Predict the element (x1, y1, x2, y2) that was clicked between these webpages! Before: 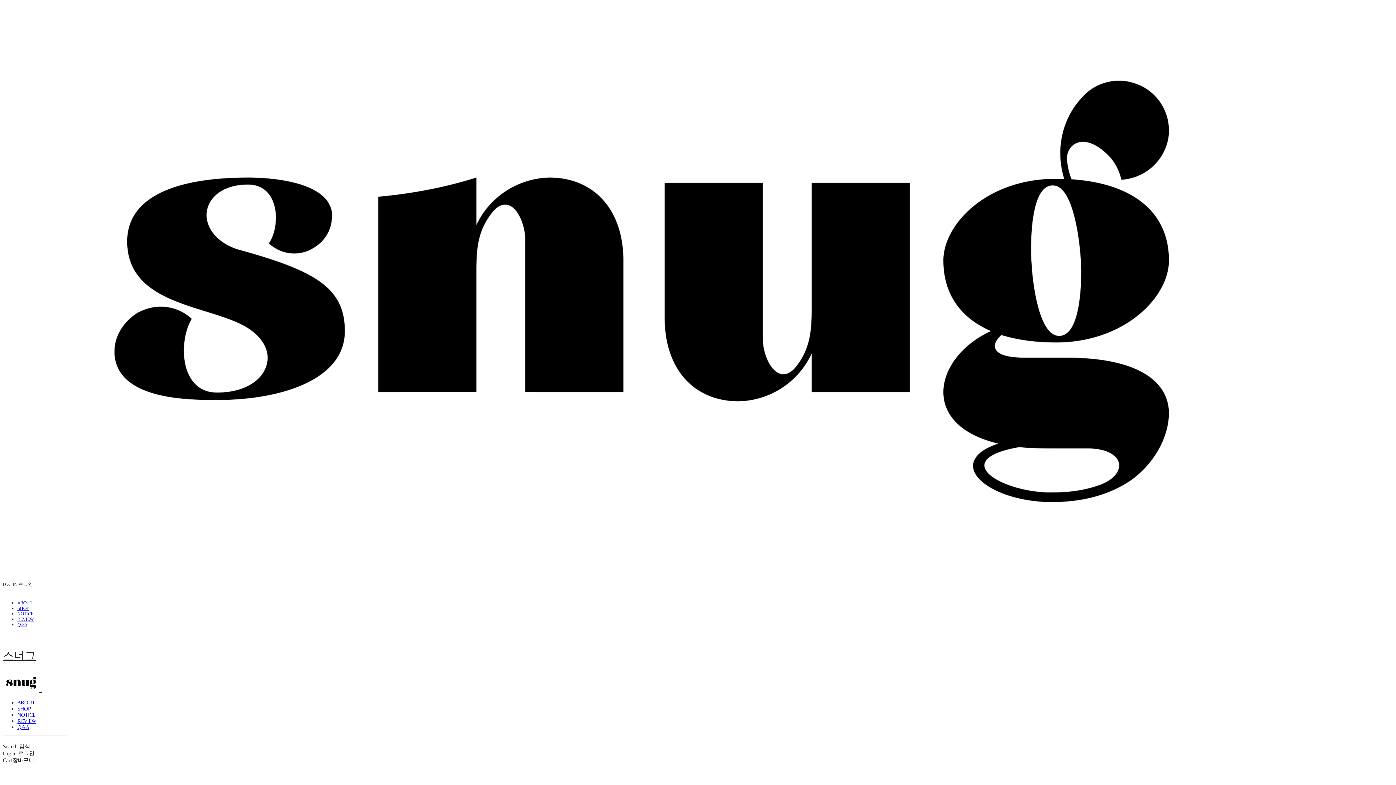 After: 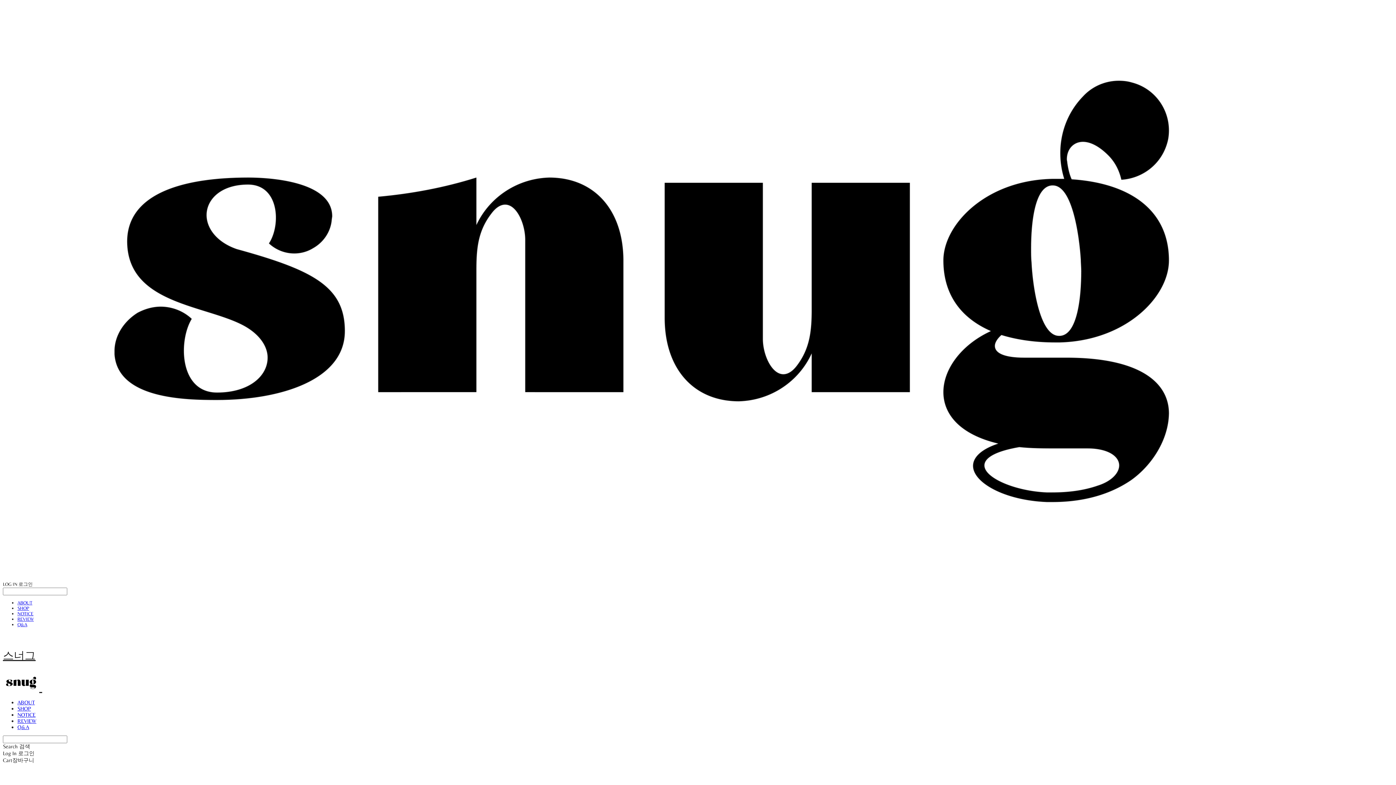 Action: bbox: (17, 699, 34, 705) label: ABOUT